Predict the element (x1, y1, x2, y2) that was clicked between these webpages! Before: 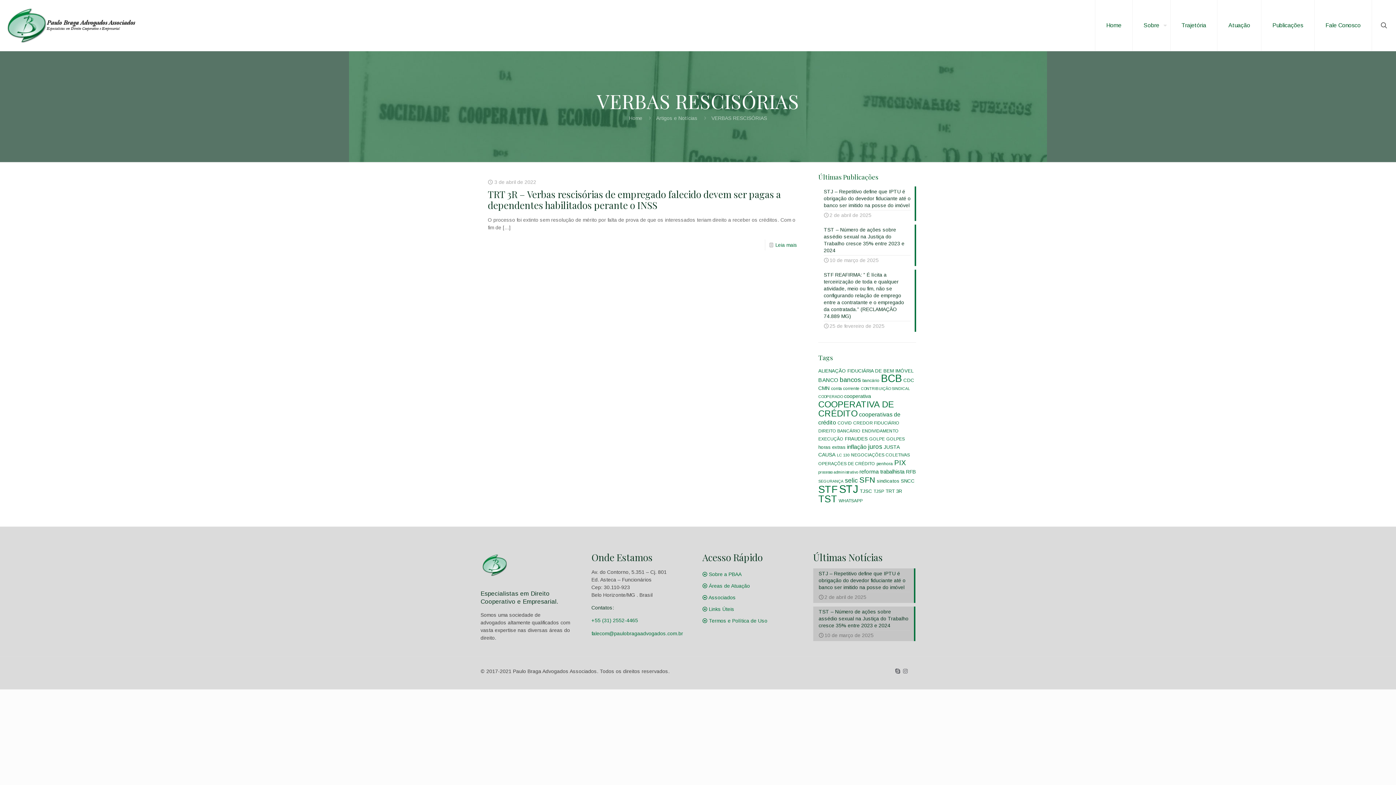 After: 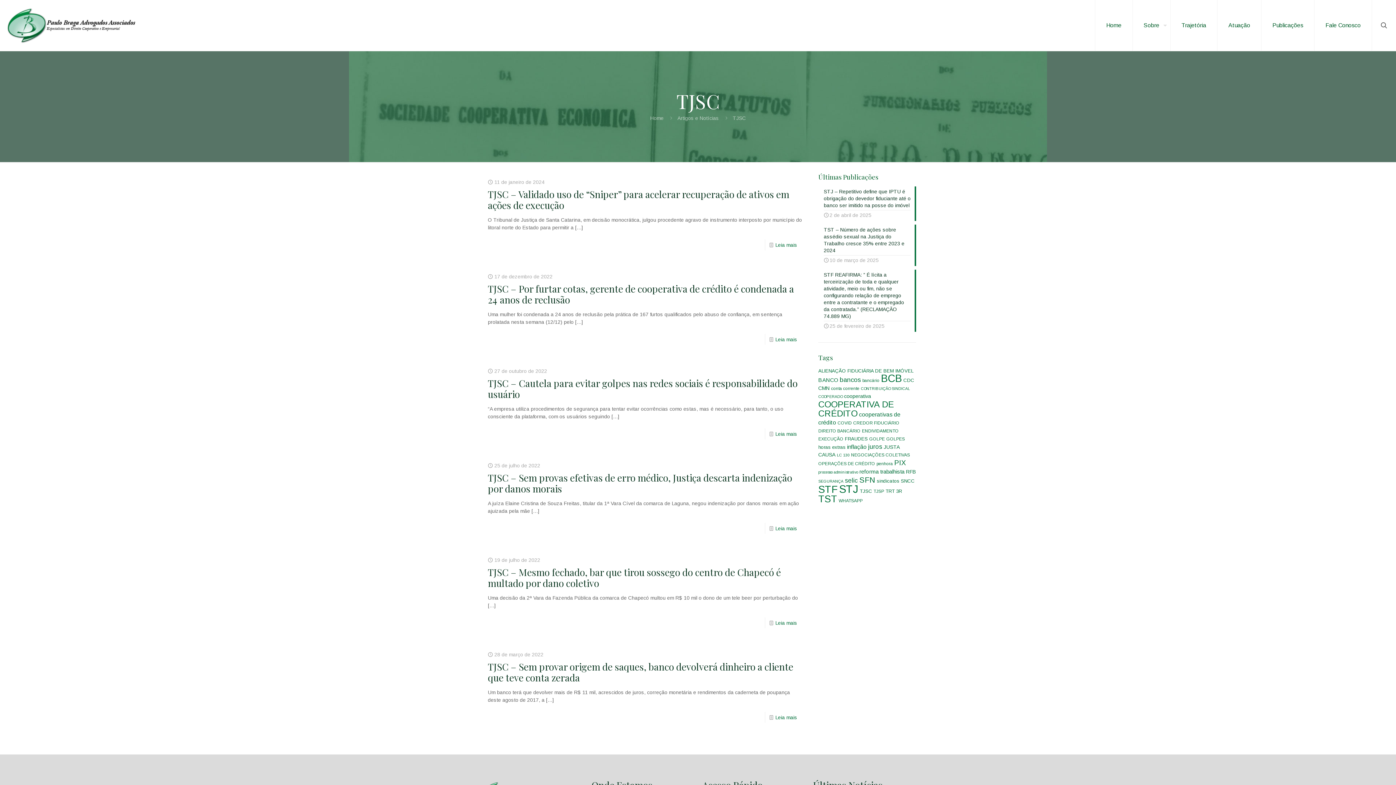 Action: bbox: (860, 488, 872, 494) label: TJSC (6 itens)